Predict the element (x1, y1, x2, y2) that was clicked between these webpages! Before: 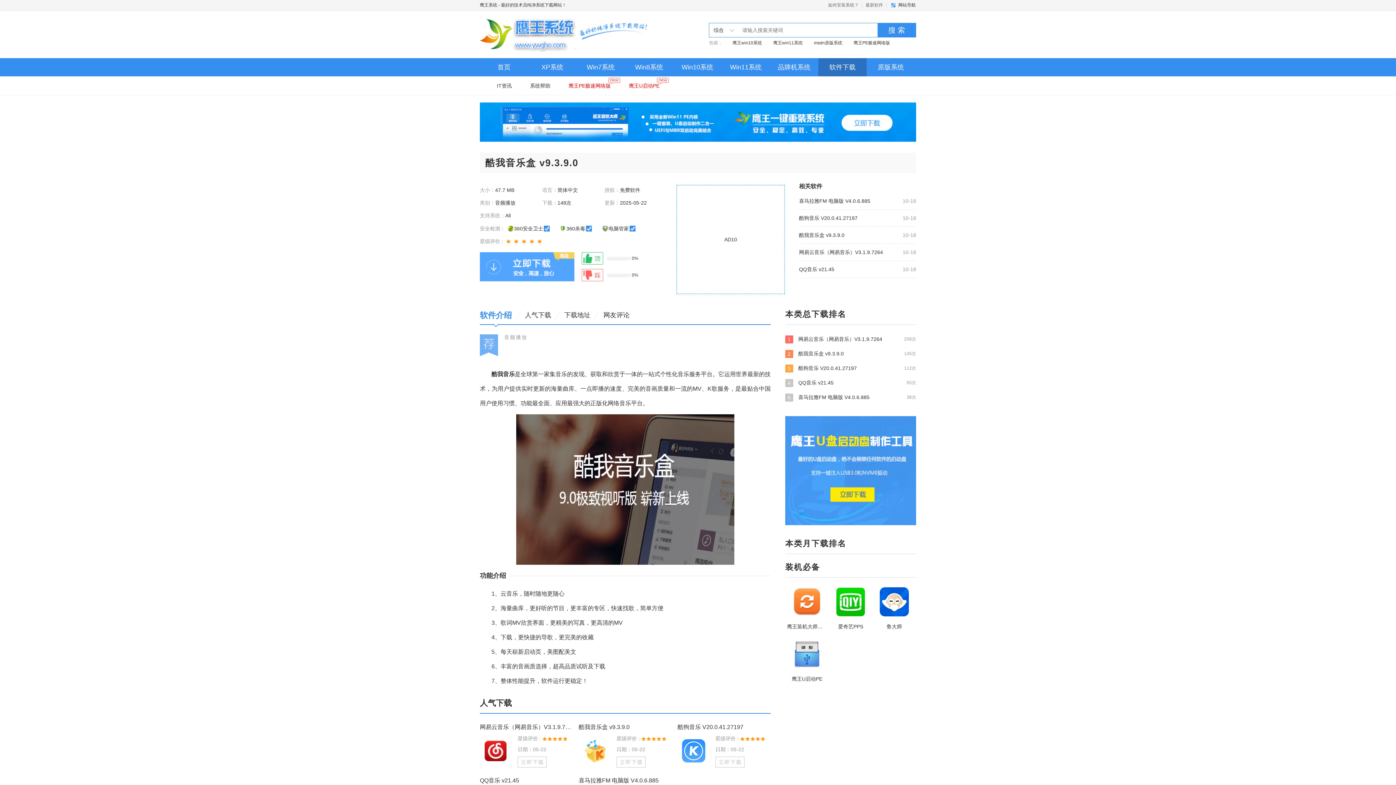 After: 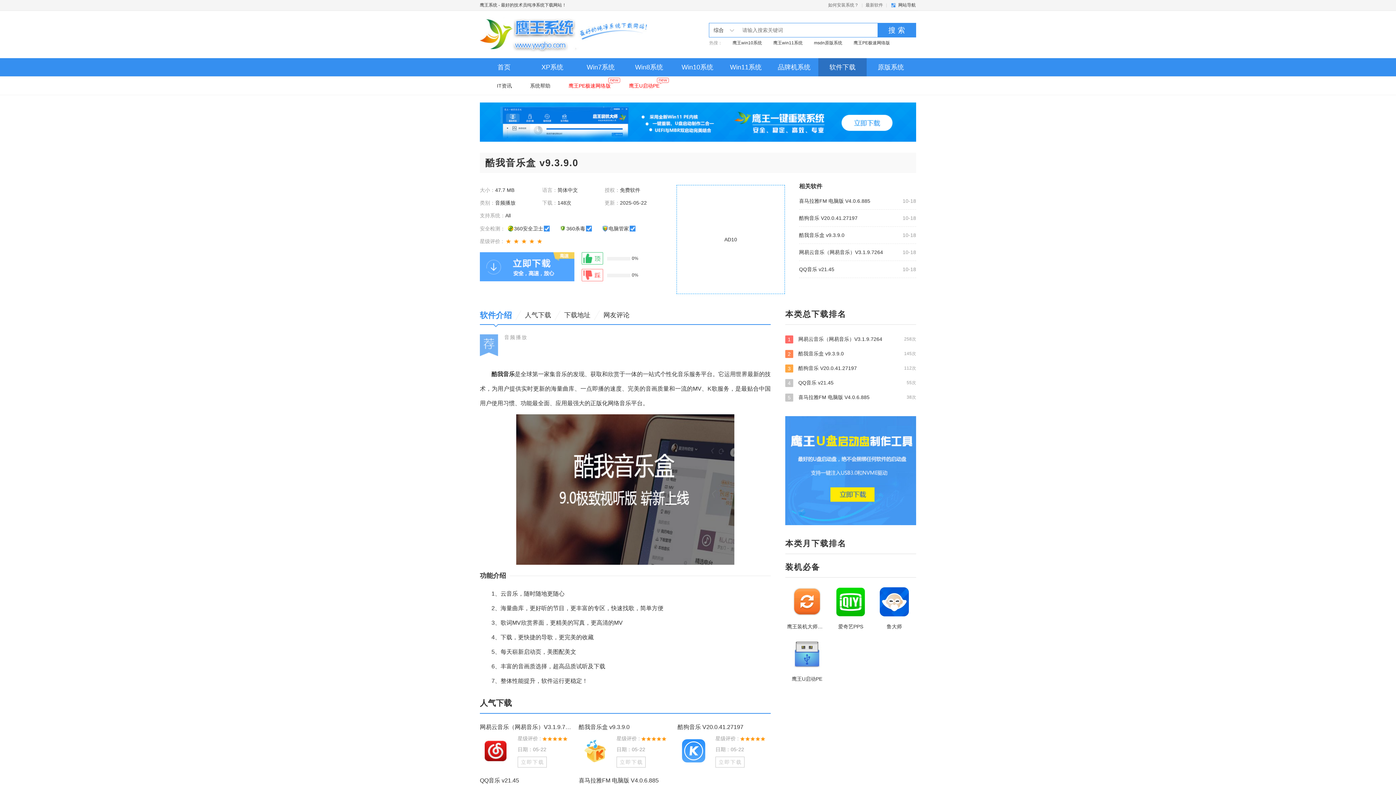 Action: label:  0% bbox: (581, 269, 650, 281)